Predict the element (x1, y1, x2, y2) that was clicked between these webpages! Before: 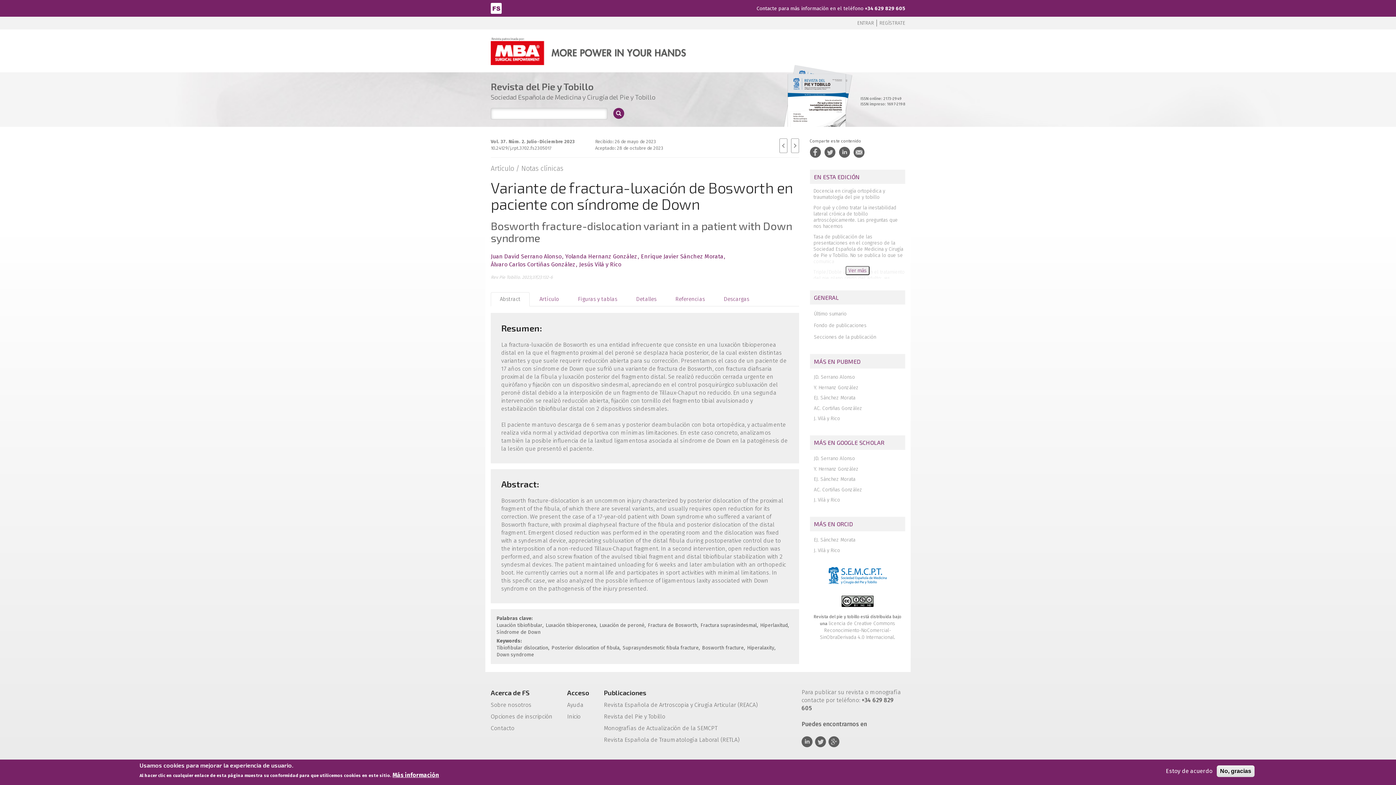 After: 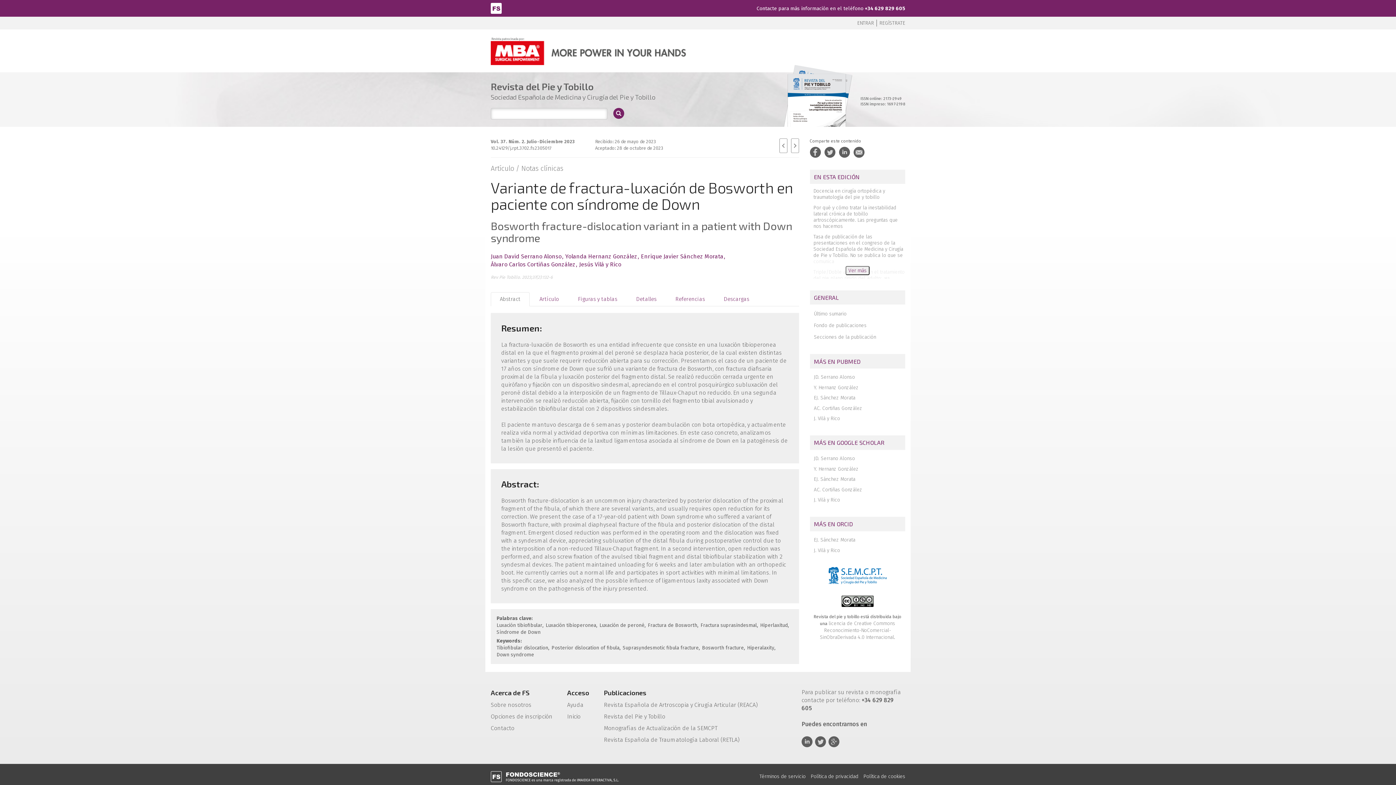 Action: bbox: (1217, 765, 1254, 777) label: No, gracias